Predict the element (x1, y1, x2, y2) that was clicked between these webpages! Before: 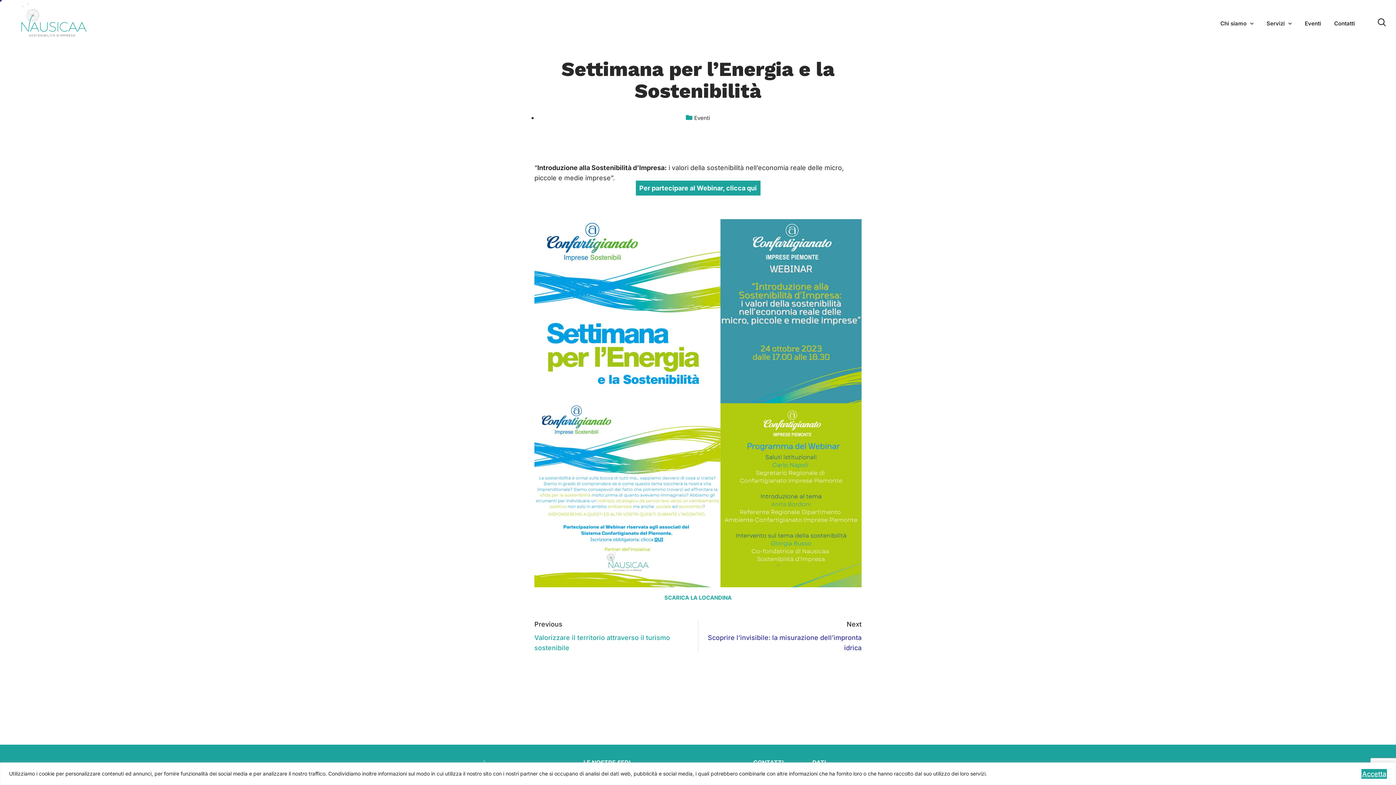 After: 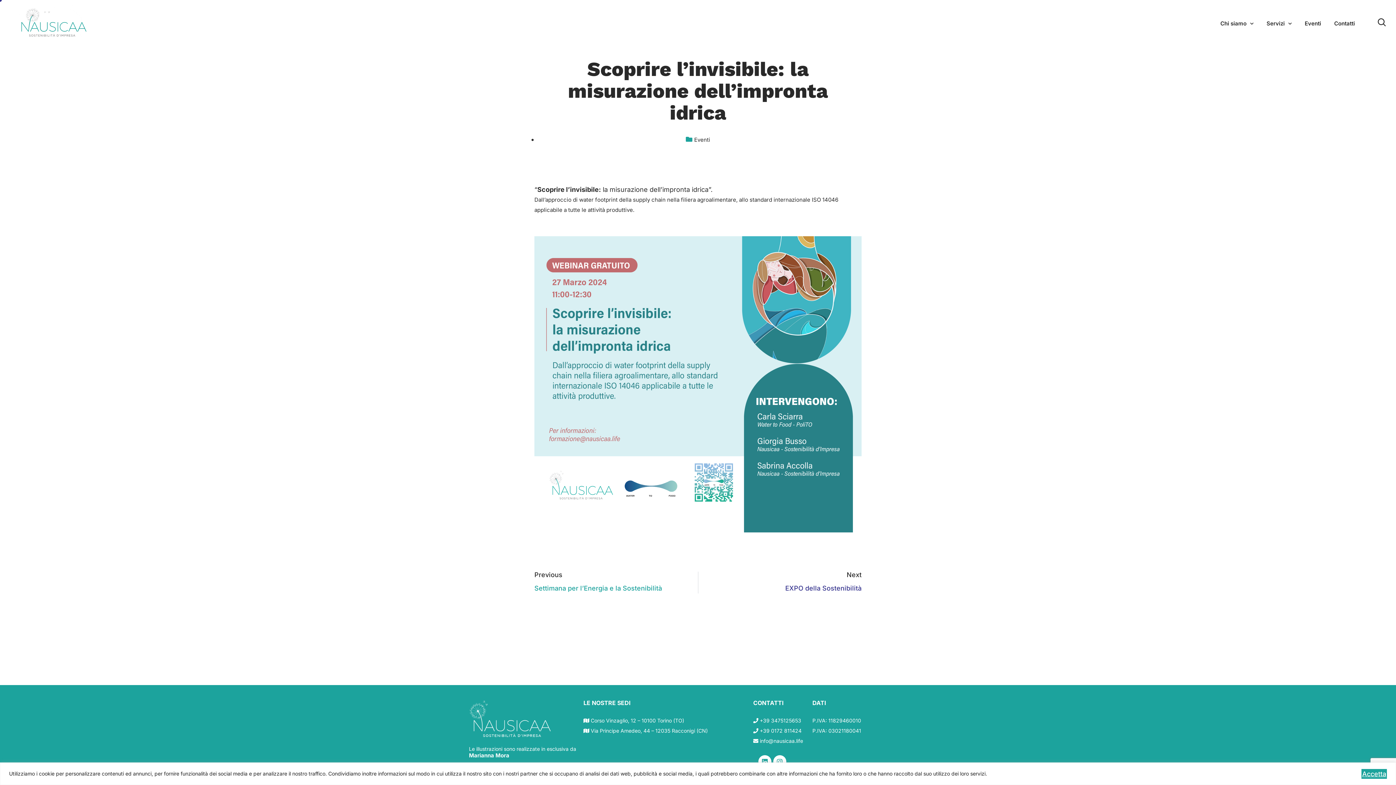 Action: bbox: (703, 621, 861, 653) label: Next
Scoprire l’invisibile: la misurazione dell’impronta idrica